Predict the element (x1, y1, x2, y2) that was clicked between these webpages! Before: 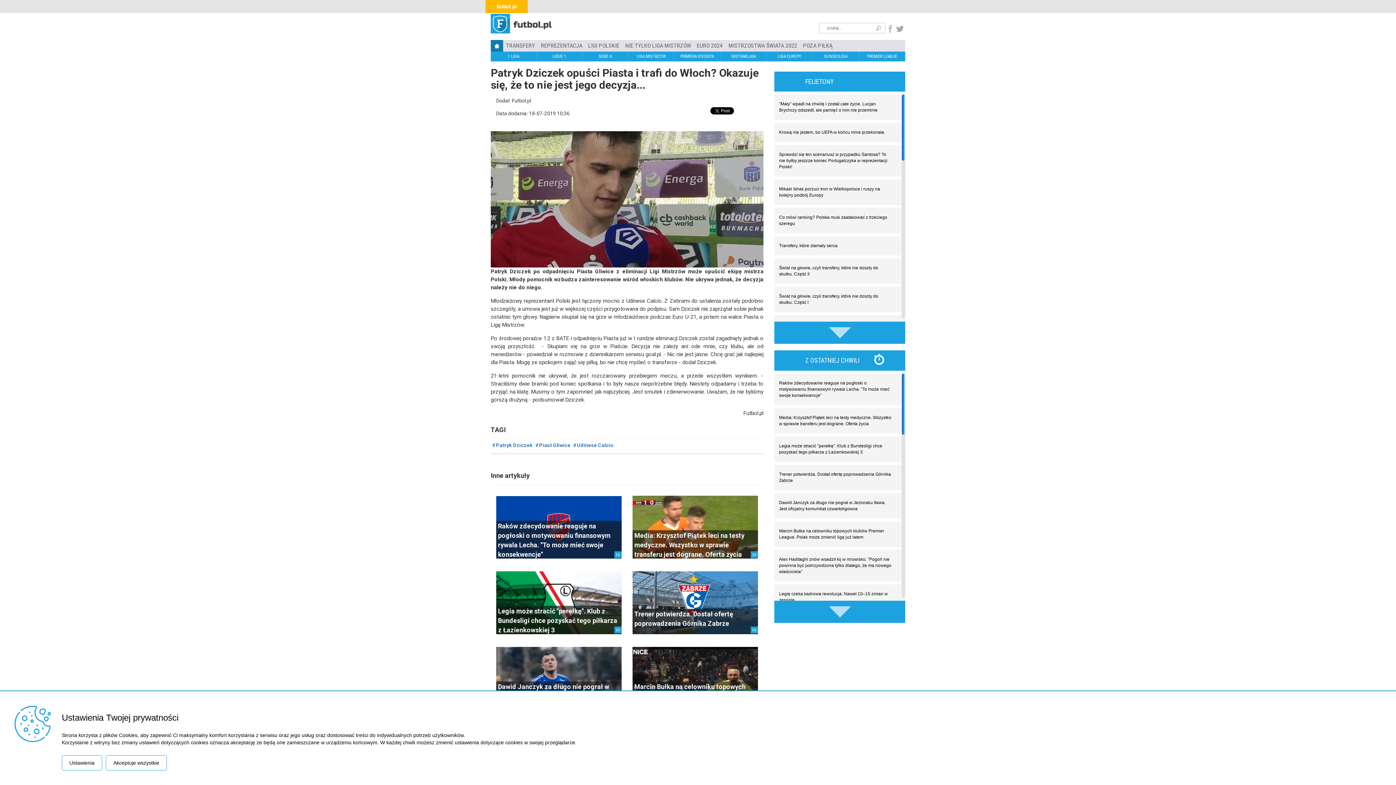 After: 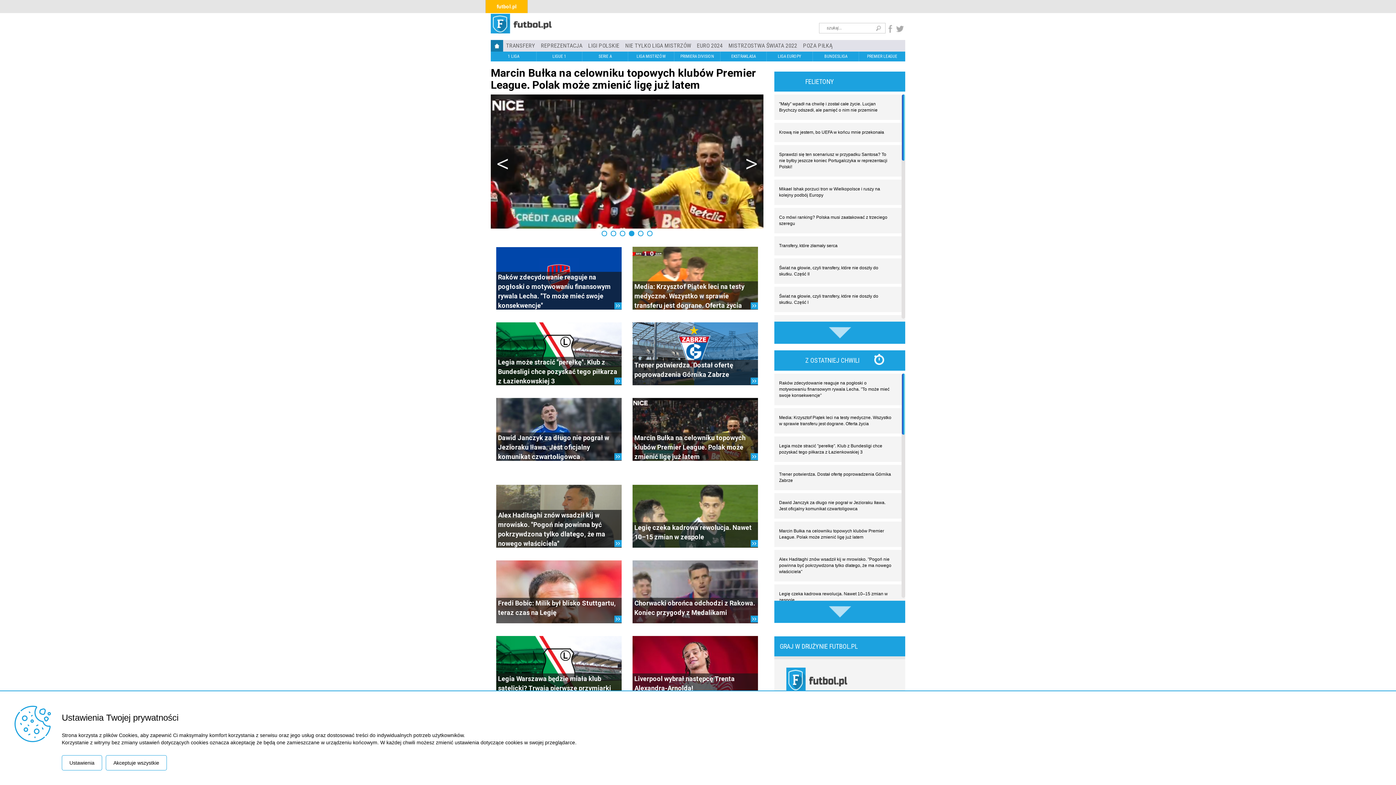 Action: bbox: (490, 40, 503, 51)